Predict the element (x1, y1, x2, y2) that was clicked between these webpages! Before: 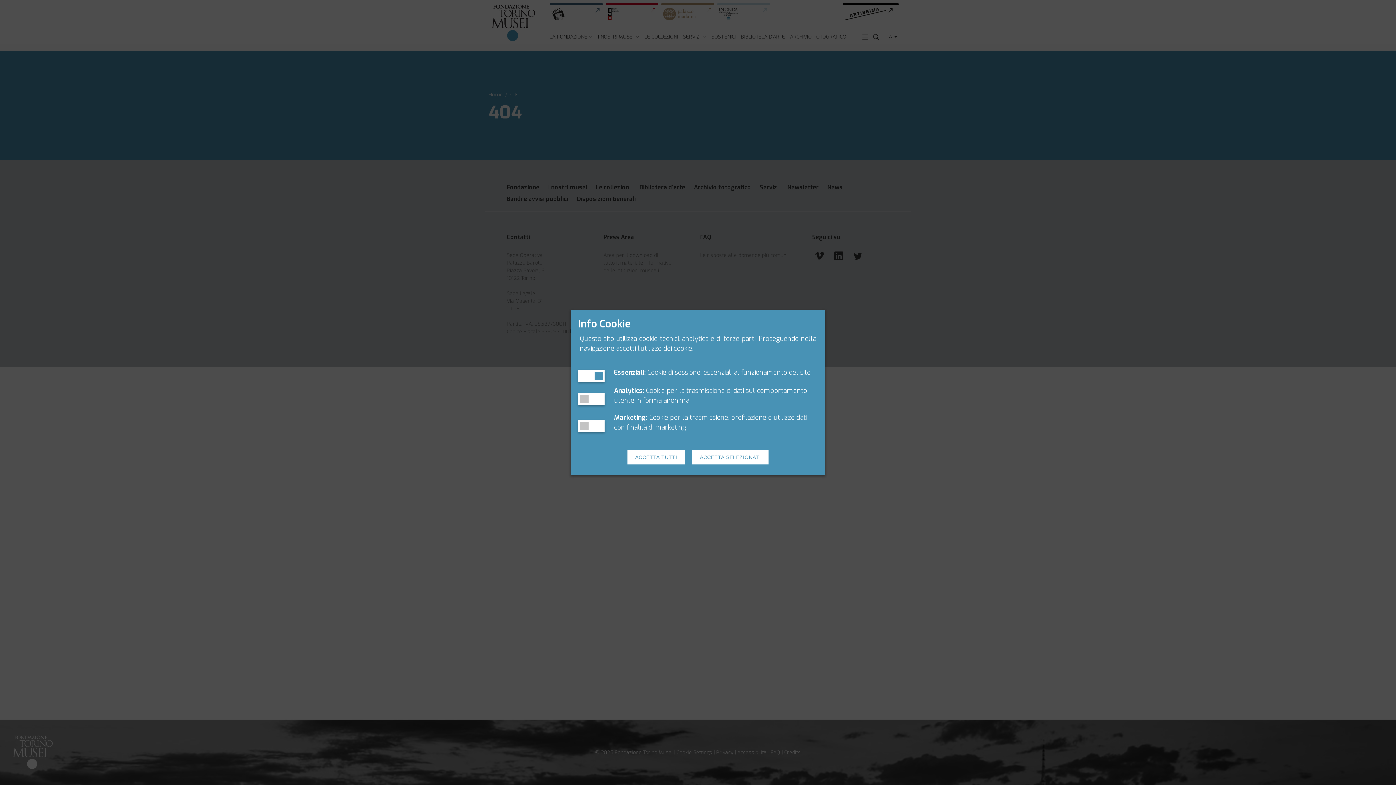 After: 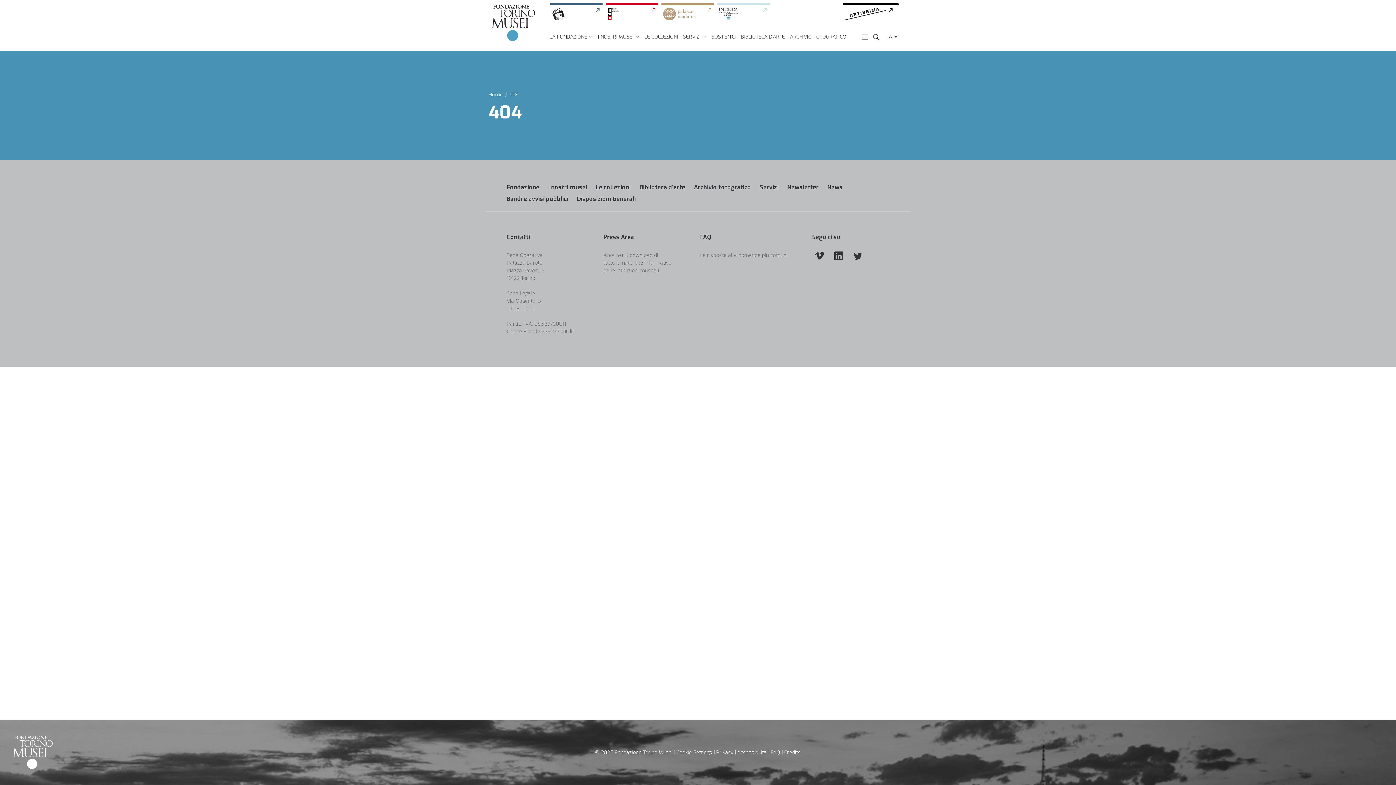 Action: label: ACCETTA SELEZIONATI bbox: (692, 450, 768, 464)